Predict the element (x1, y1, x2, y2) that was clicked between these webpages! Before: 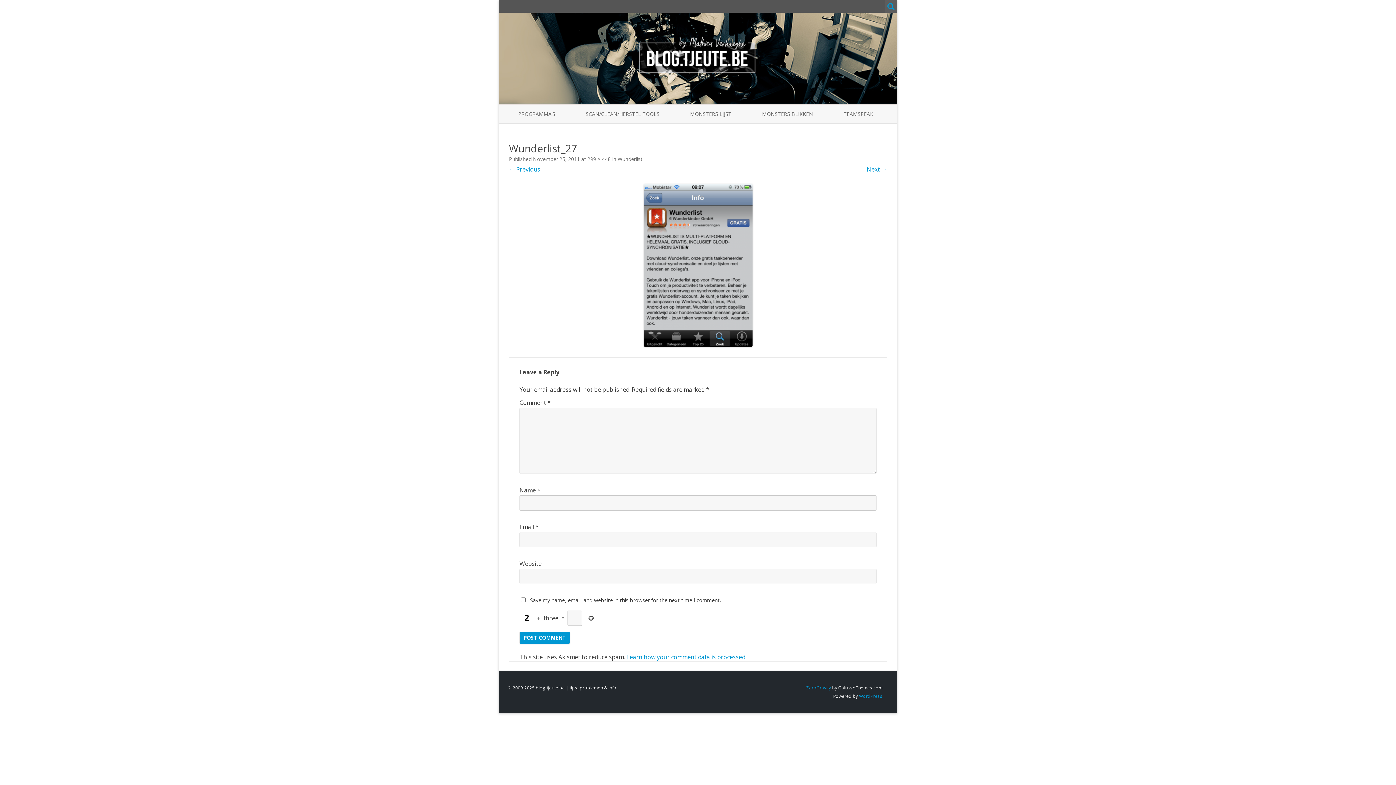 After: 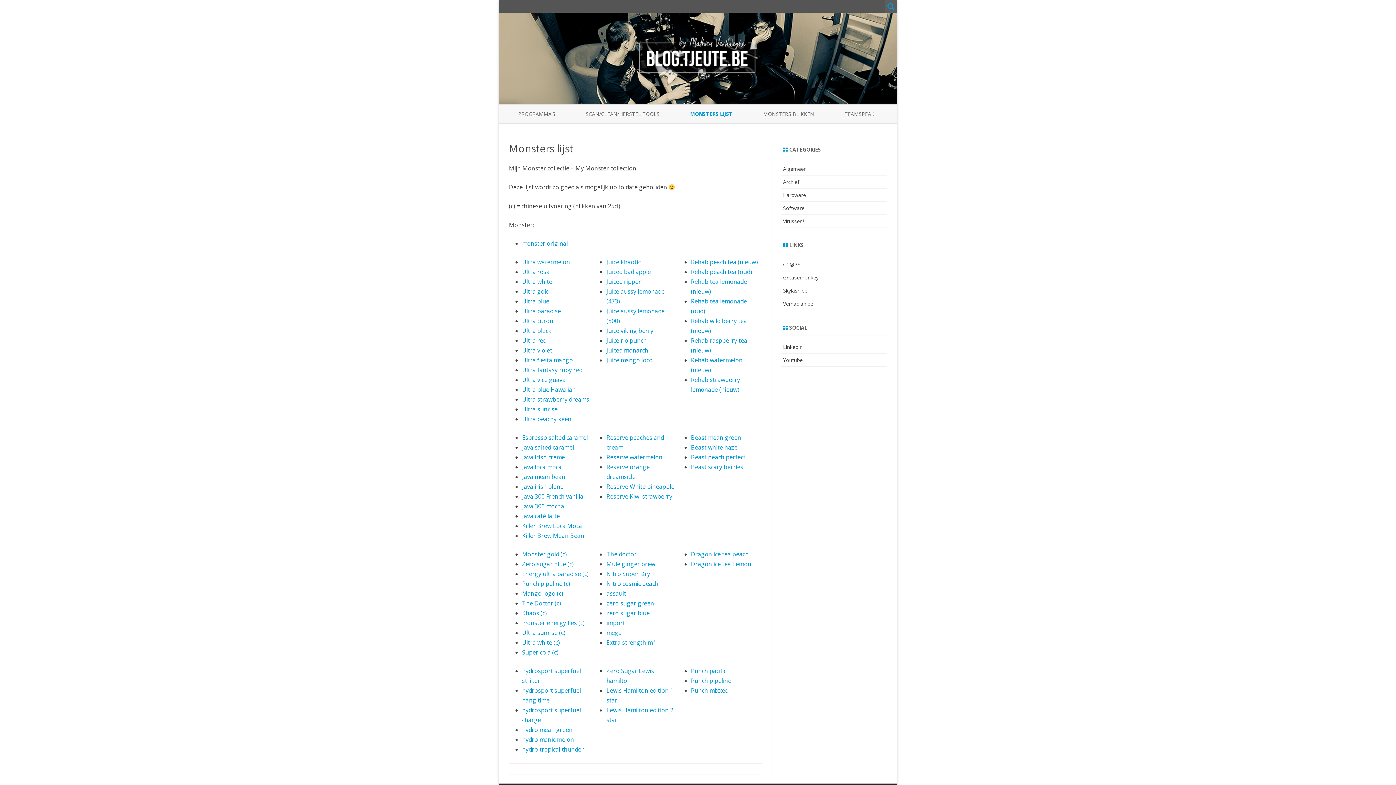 Action: label: MONSTERS LIJST bbox: (690, 104, 731, 123)